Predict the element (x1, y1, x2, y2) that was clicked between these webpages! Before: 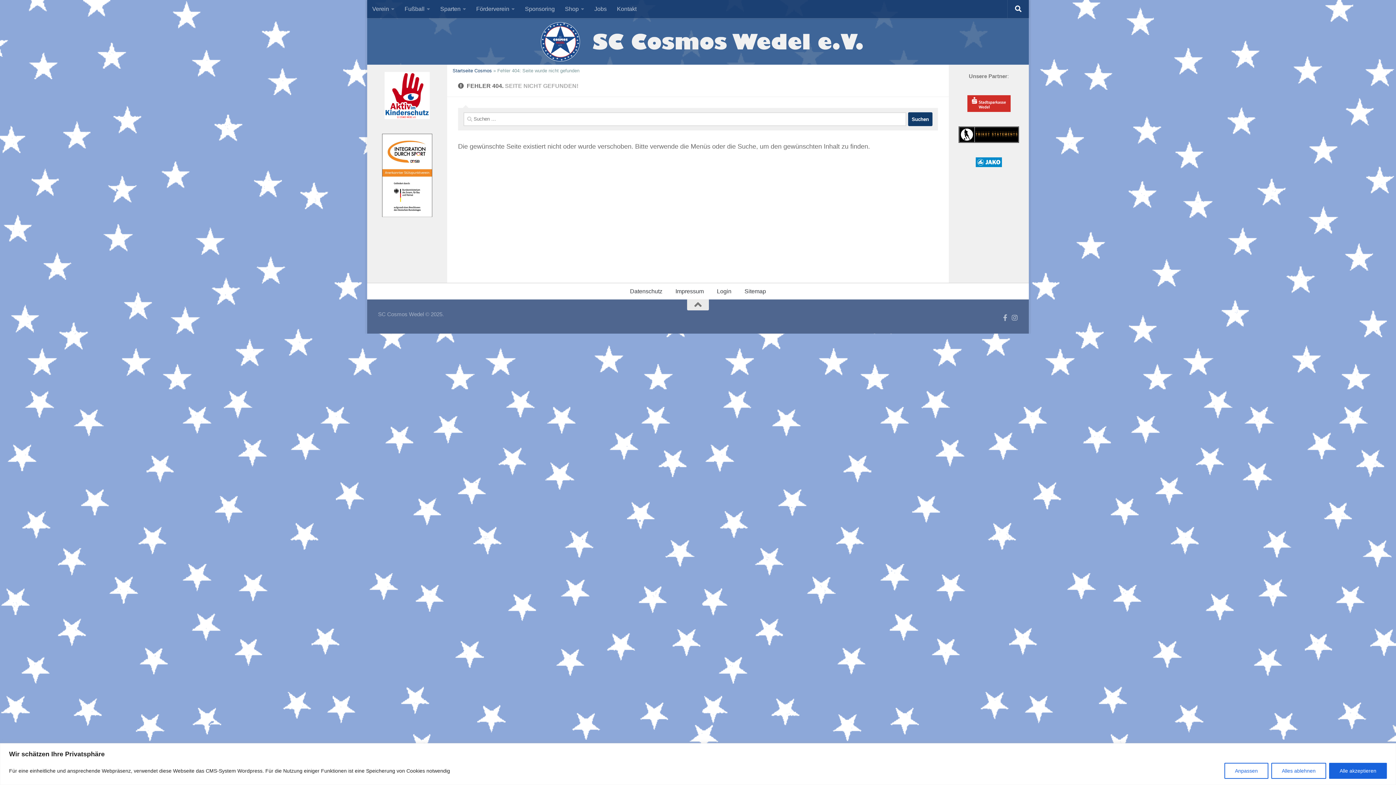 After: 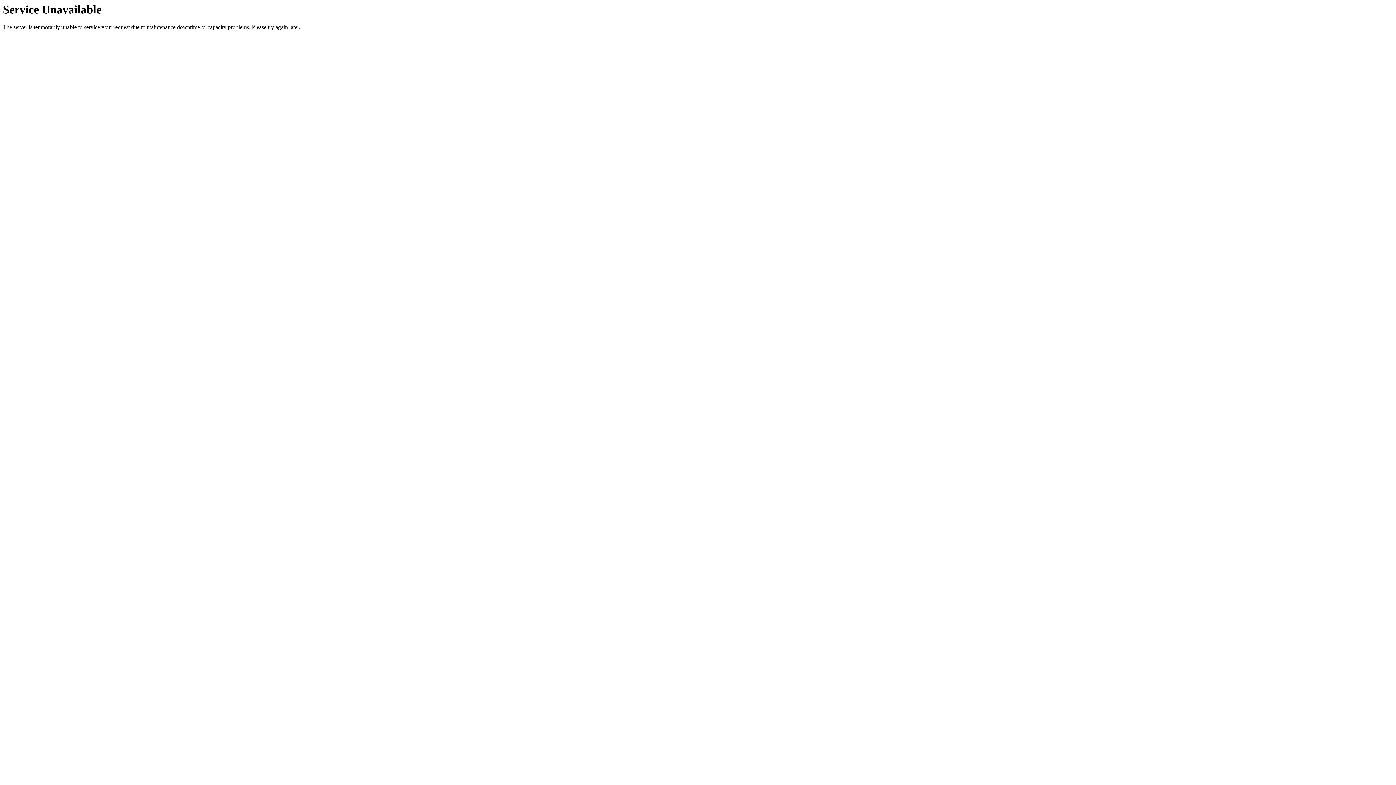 Action: bbox: (589, 0, 612, 18) label: Jobs